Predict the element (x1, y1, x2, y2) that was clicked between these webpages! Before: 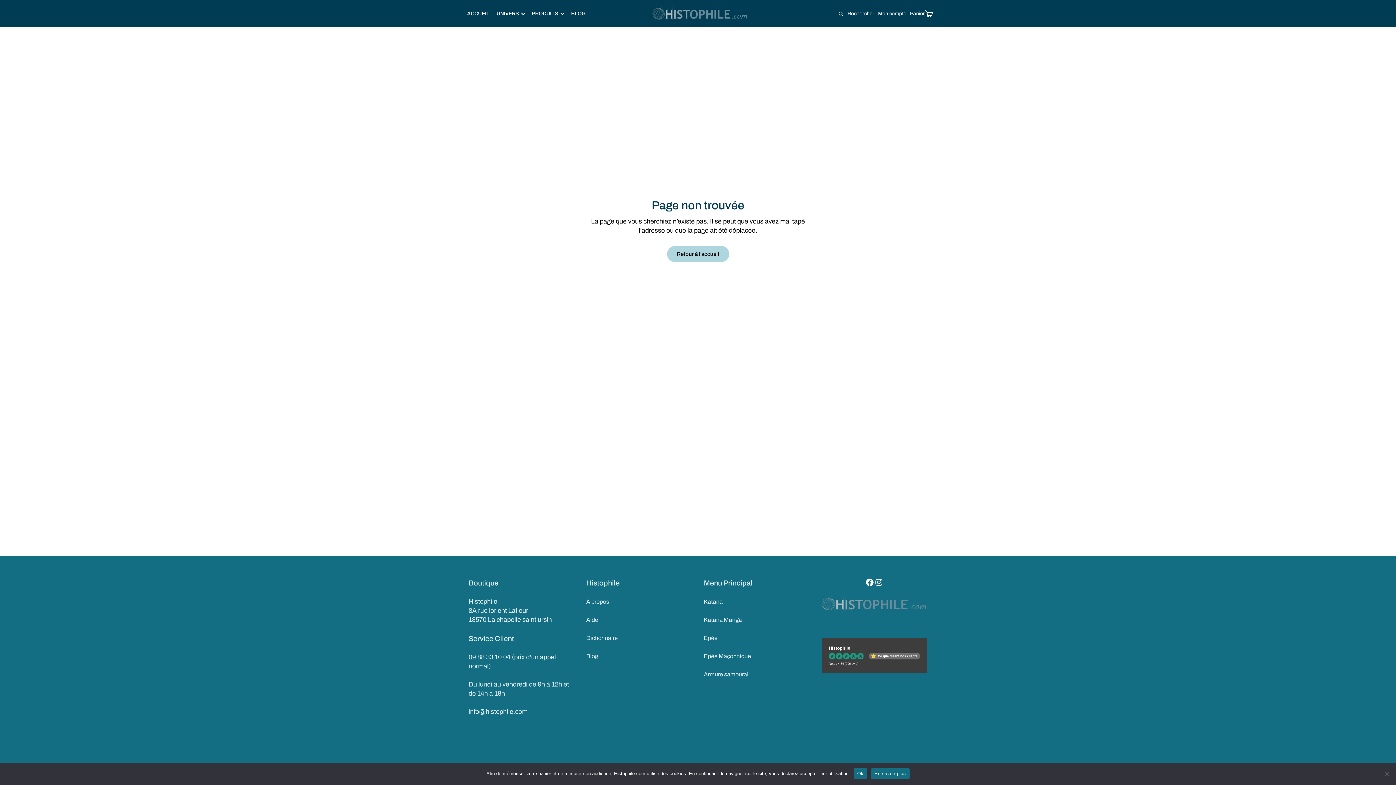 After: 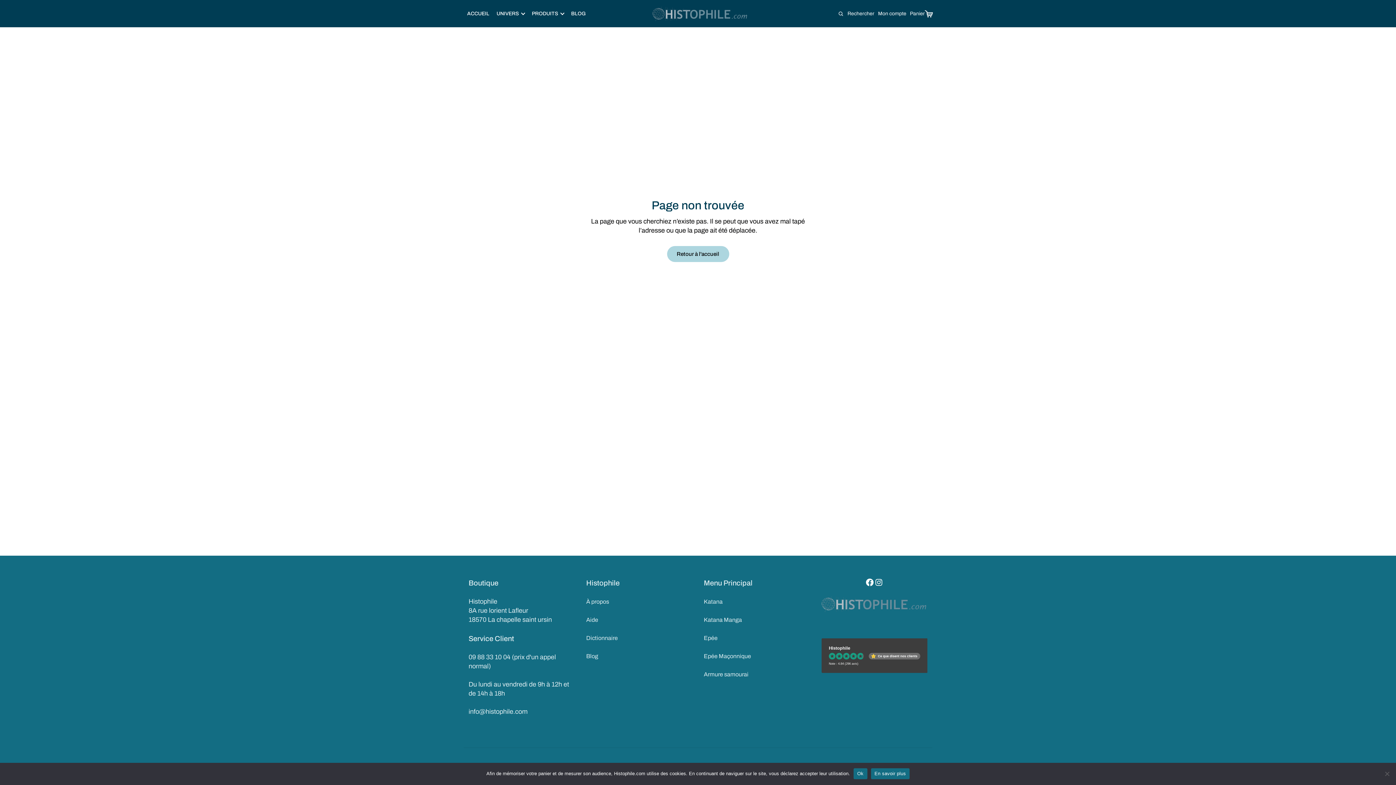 Action: bbox: (871, 768, 909, 779) label: En savoir plus